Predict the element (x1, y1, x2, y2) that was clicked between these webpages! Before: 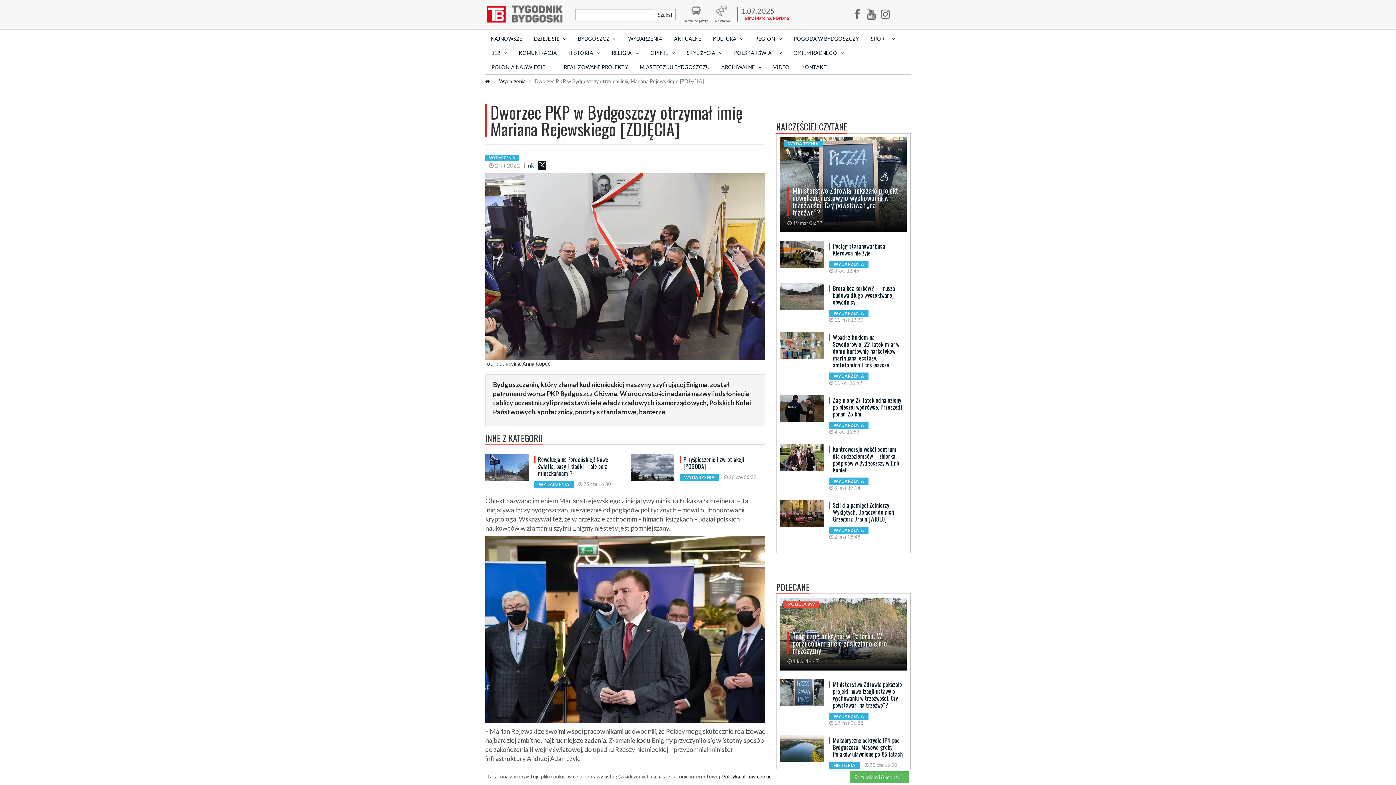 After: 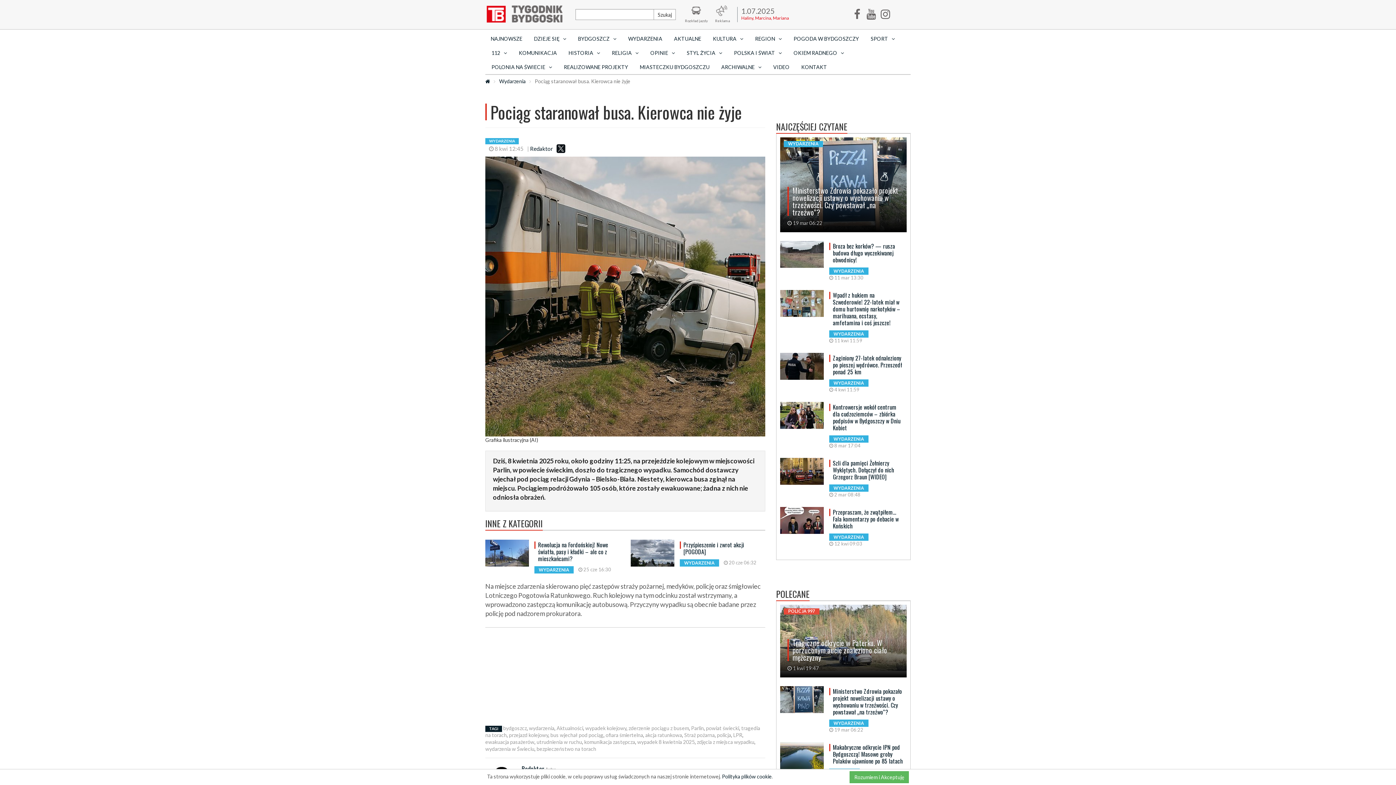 Action: bbox: (833, 241, 886, 257) label: Pociąg staranował busa. Kierowca nie żyje